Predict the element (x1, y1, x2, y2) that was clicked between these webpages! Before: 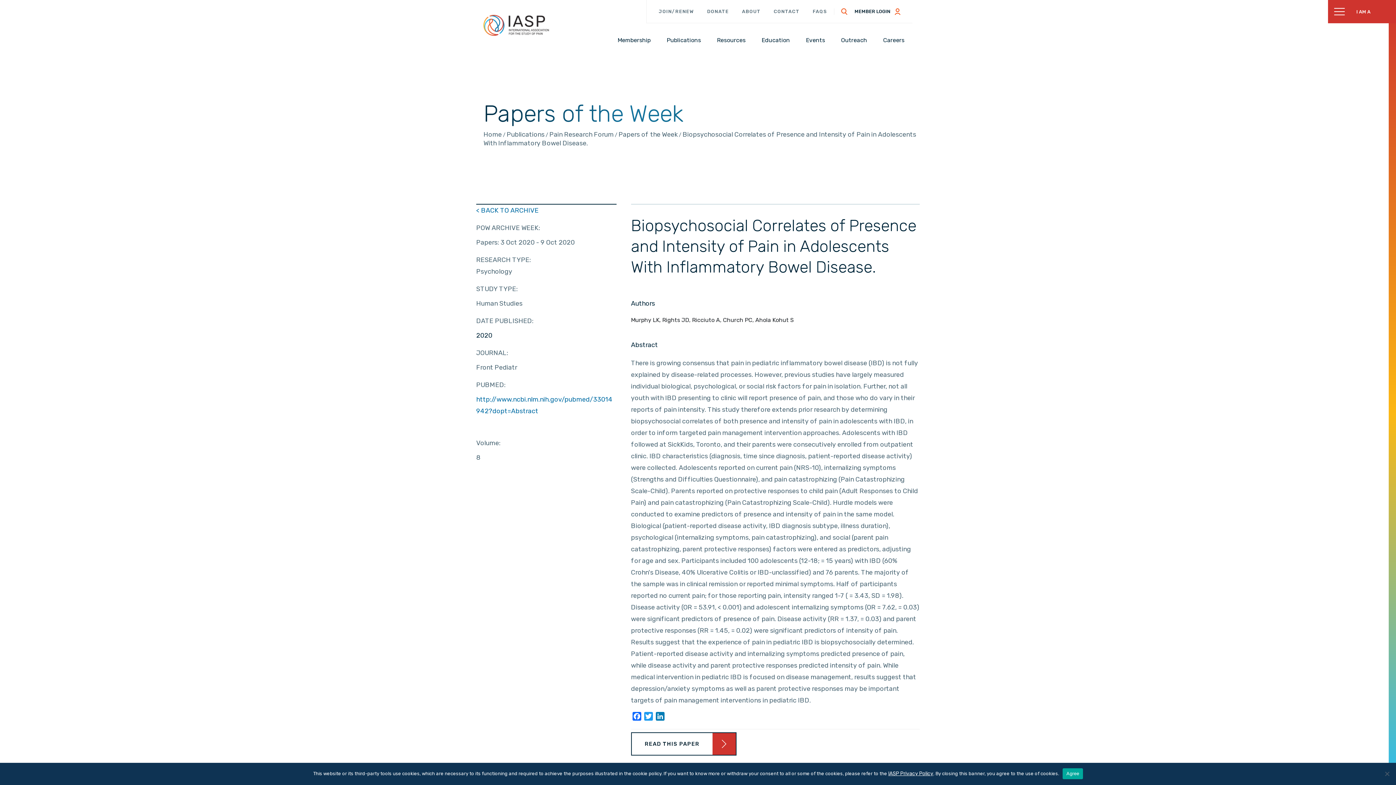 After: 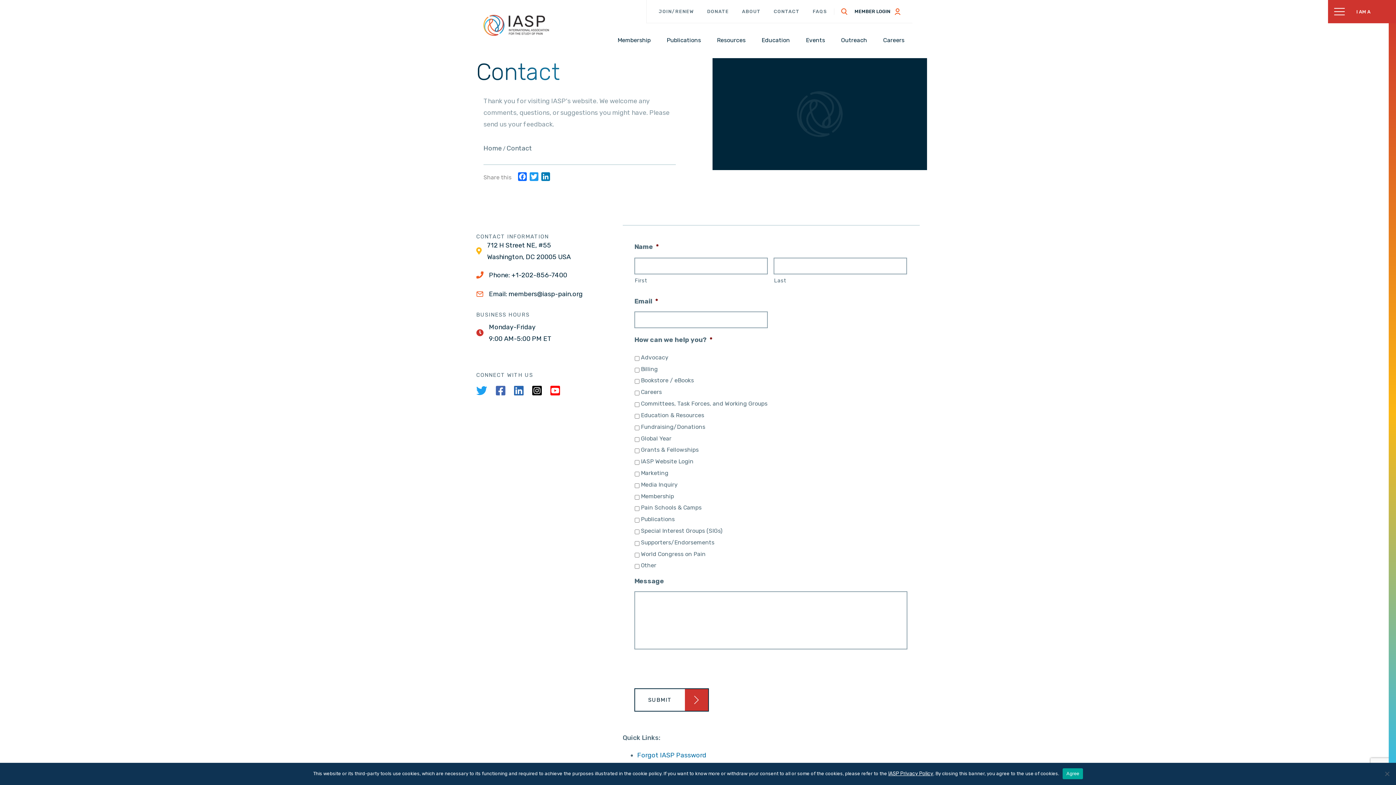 Action: bbox: (771, 6, 802, 16) label: CONTACT